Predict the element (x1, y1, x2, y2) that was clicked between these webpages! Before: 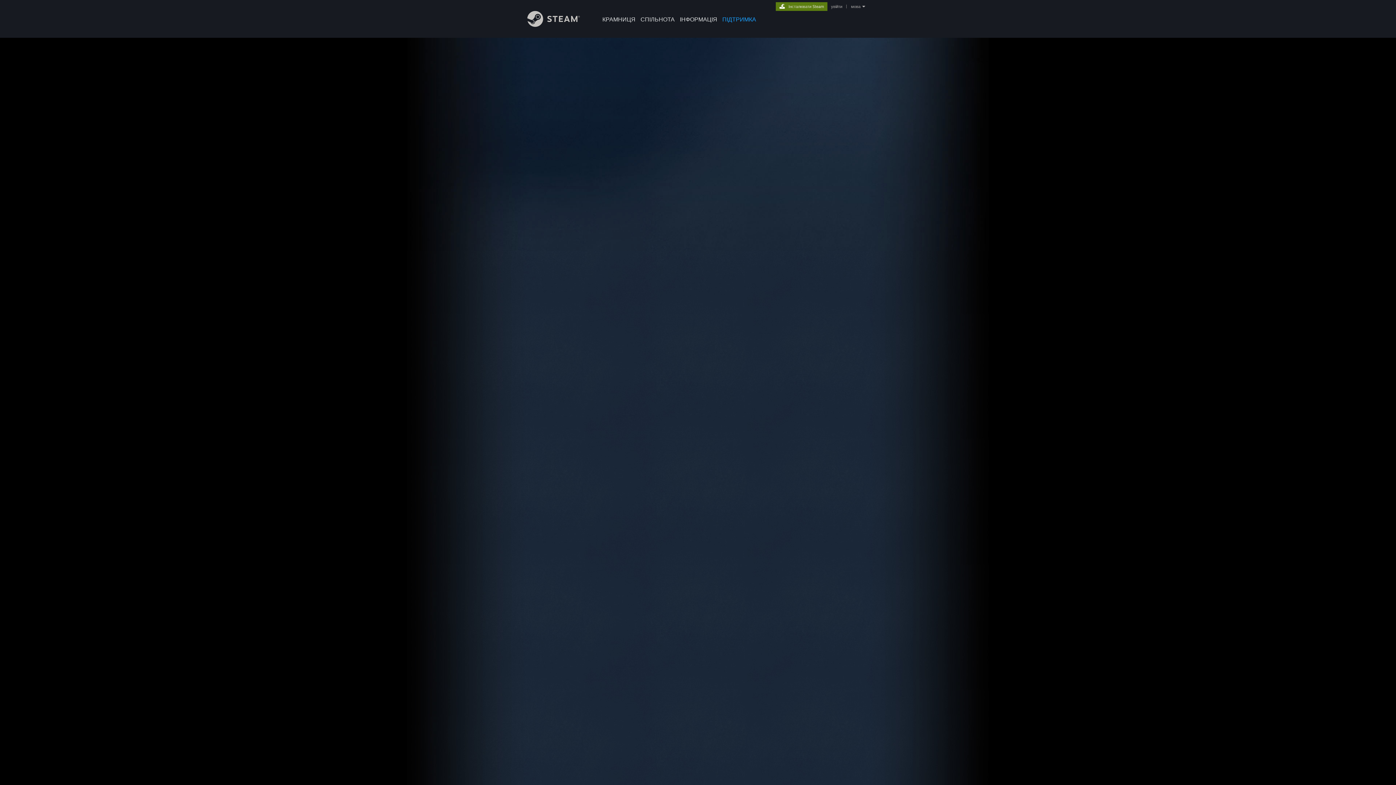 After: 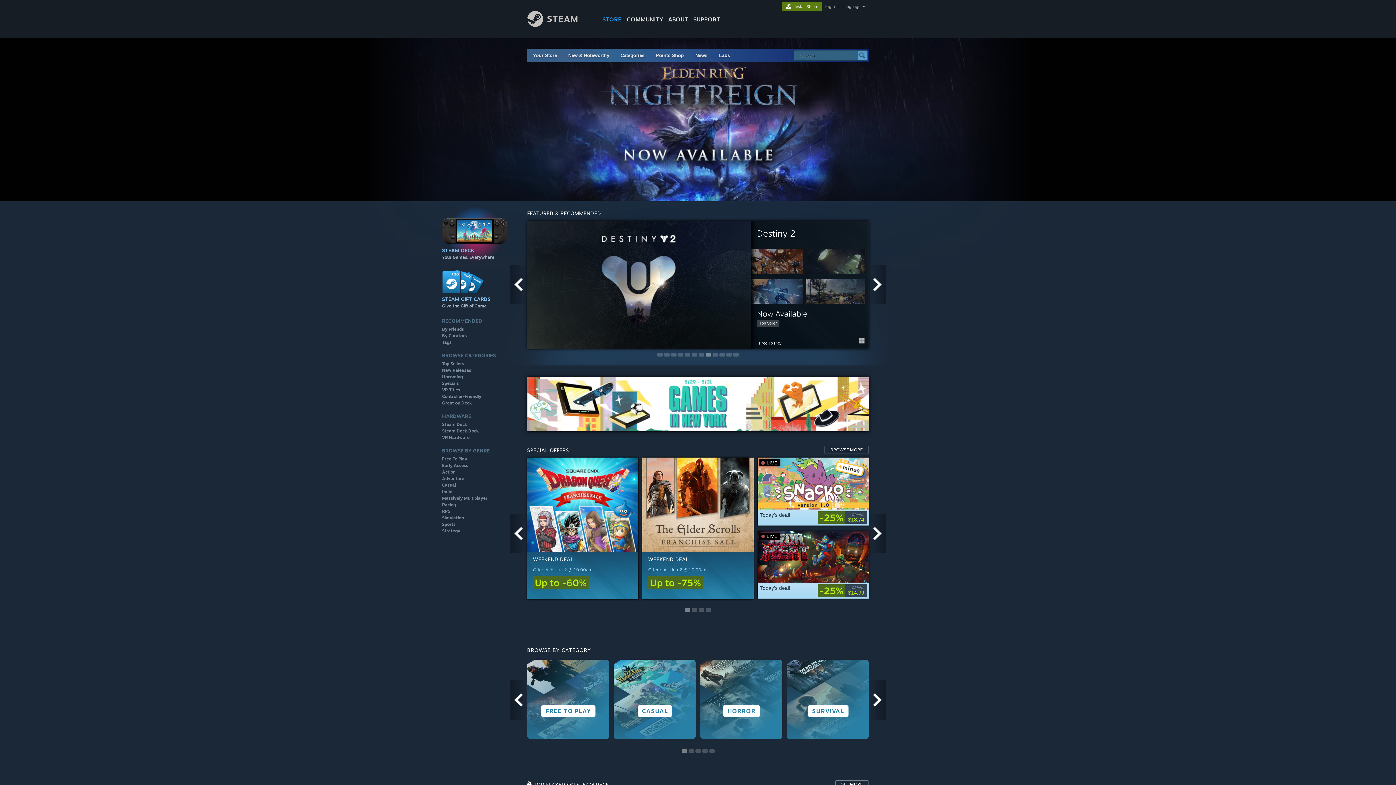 Action: label: КРАМНИЦЯ bbox: (600, 0, 638, 24)